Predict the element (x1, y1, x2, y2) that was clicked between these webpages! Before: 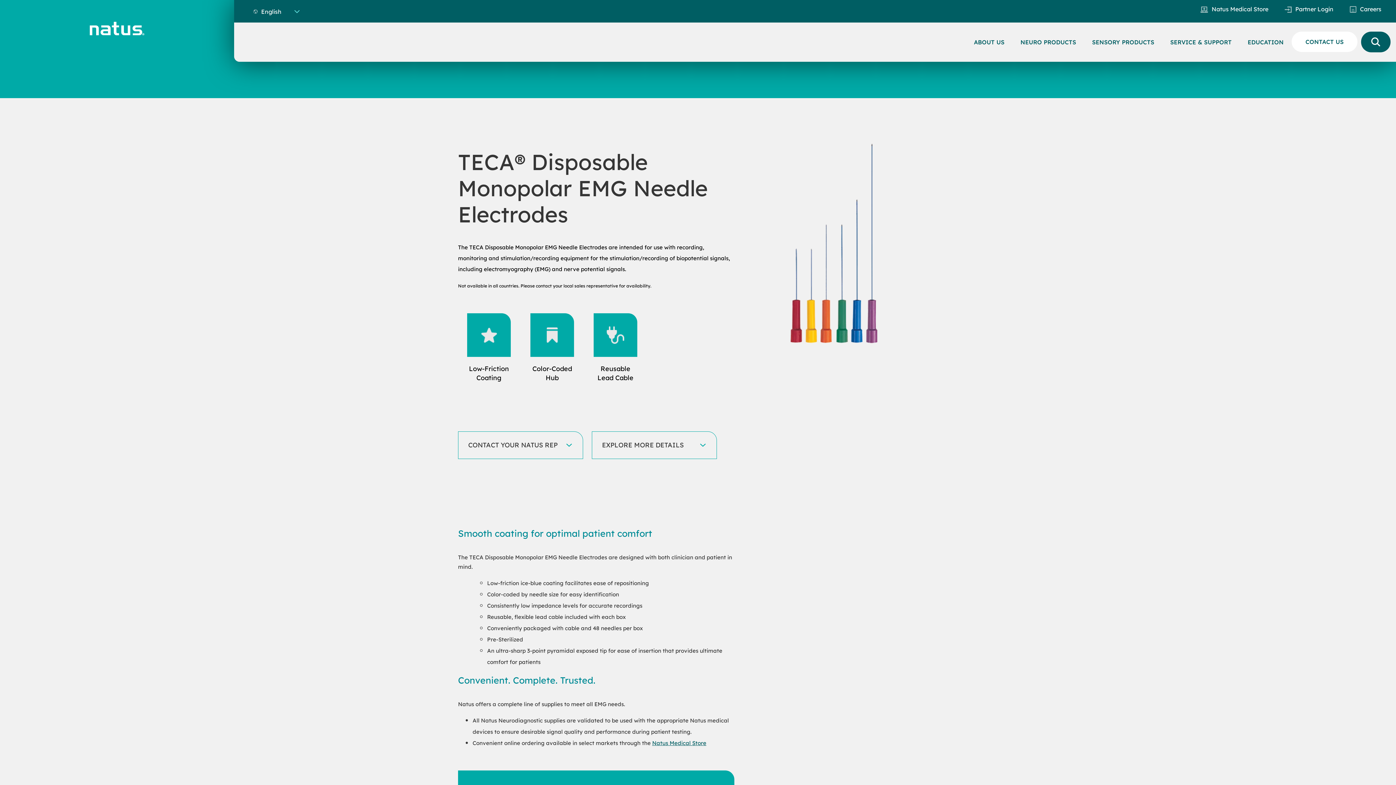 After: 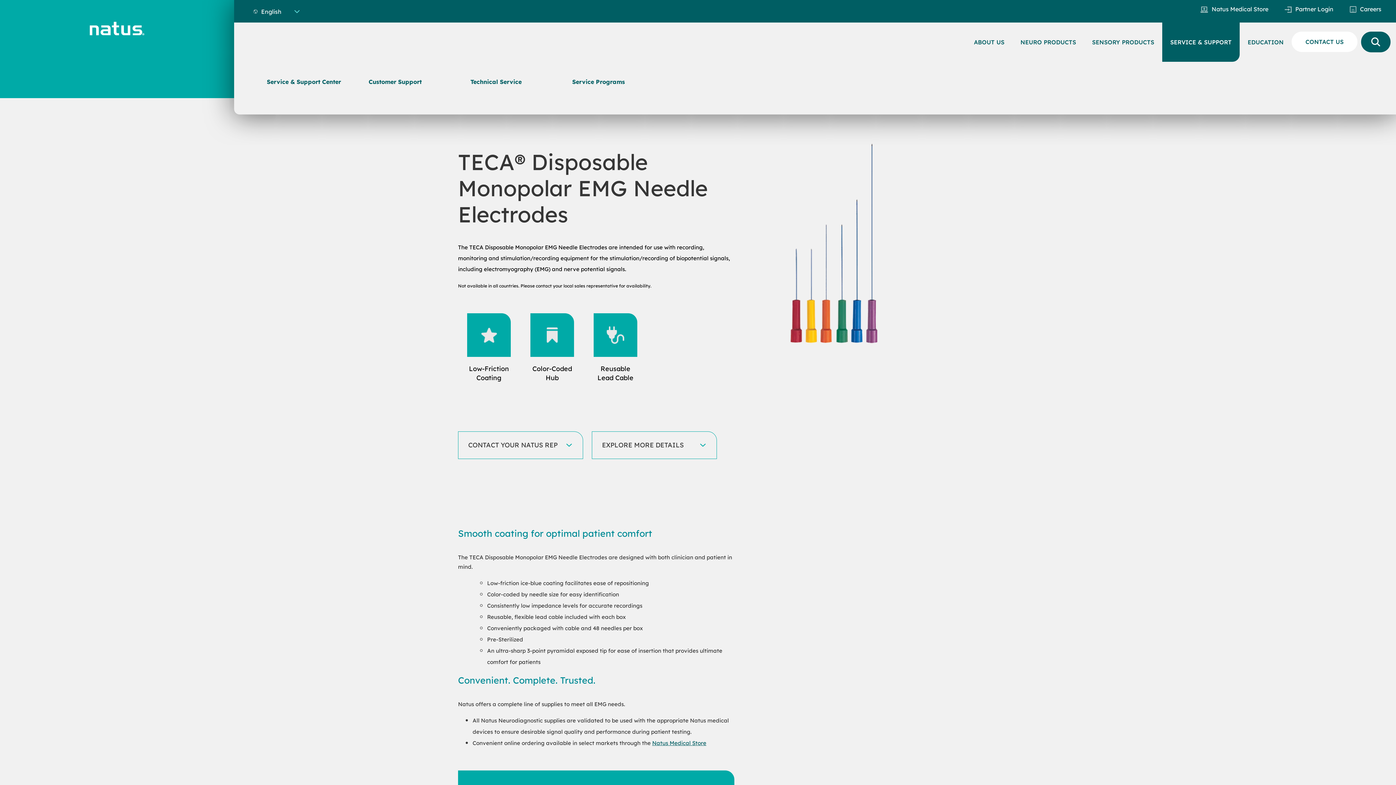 Action: bbox: (1162, 22, 1239, 61) label: SERVICE & SUPPORT